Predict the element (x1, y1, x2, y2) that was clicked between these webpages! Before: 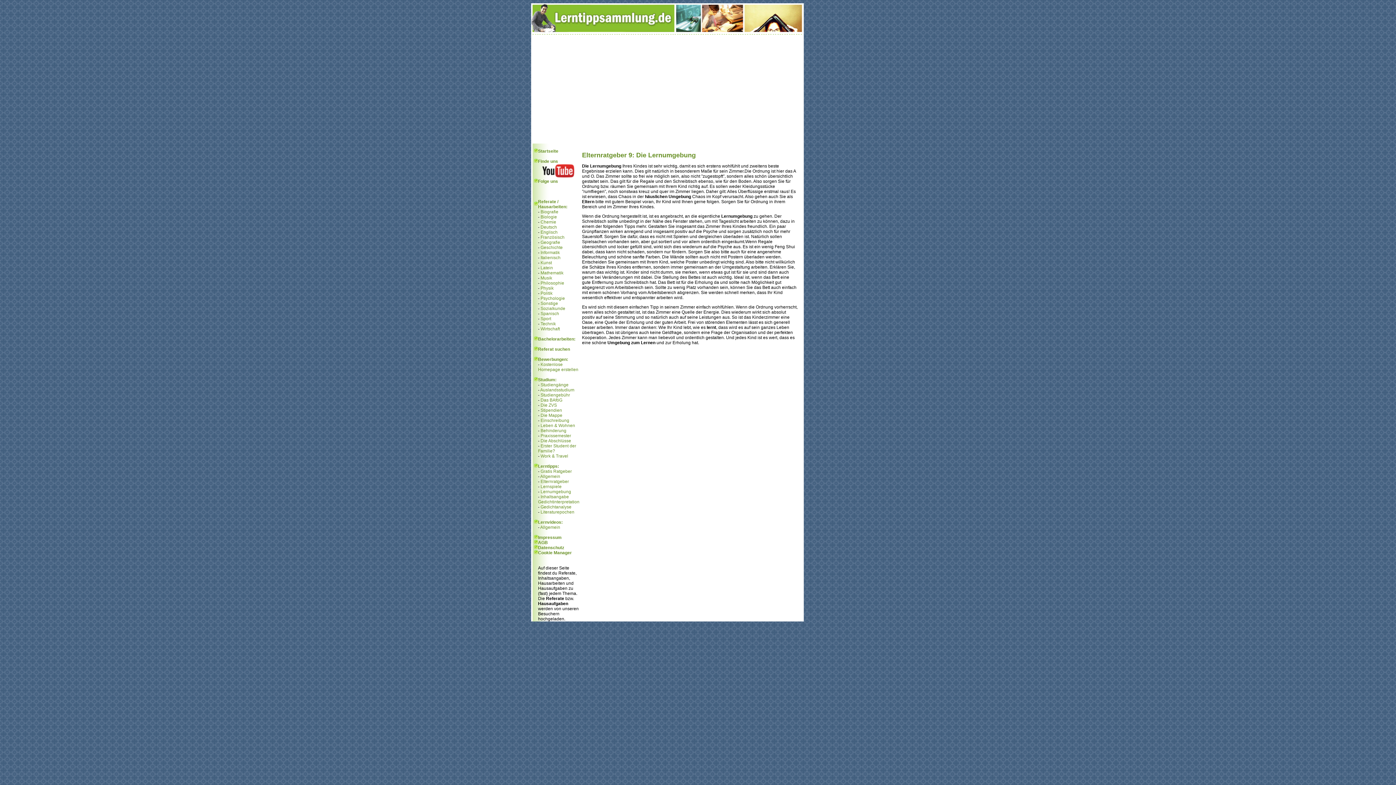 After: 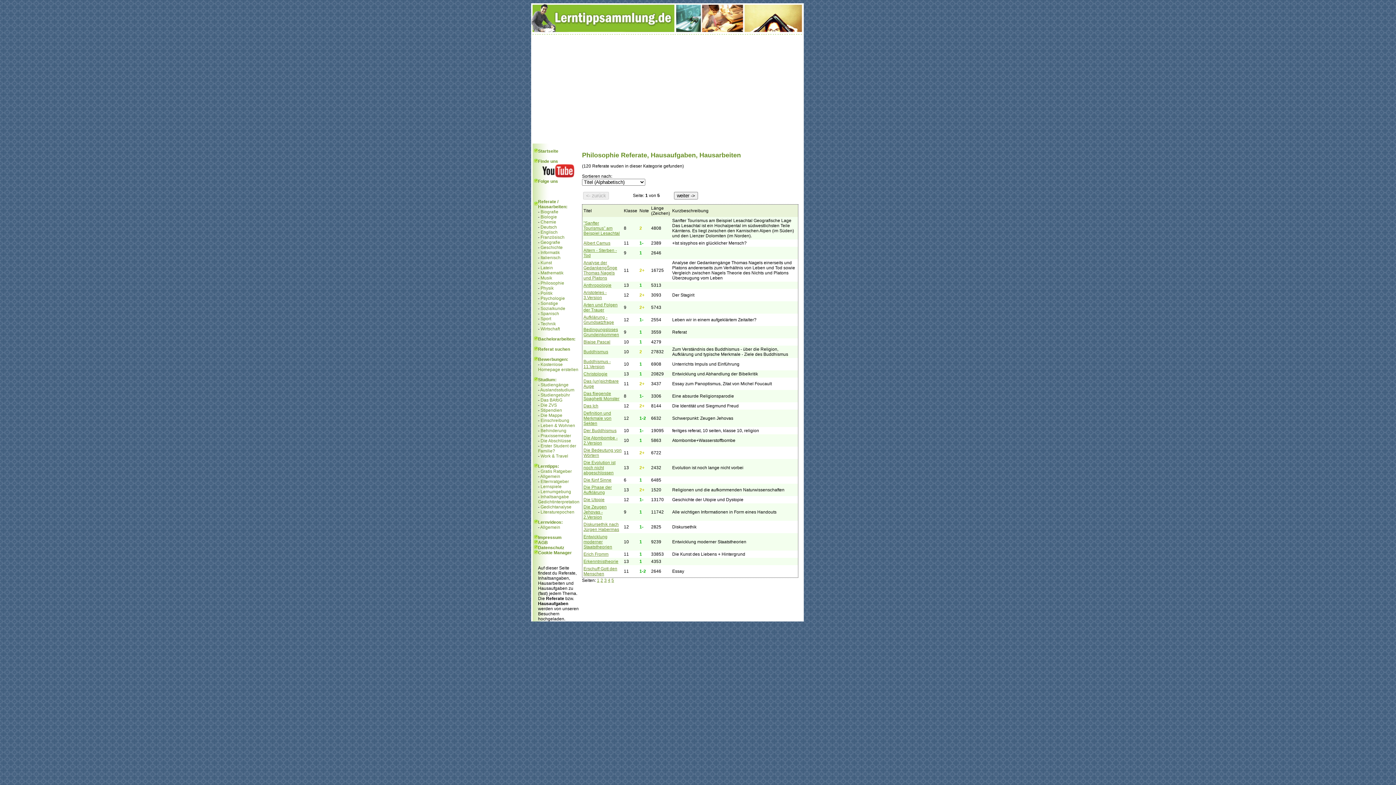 Action: bbox: (540, 280, 564, 285) label: Philosophie